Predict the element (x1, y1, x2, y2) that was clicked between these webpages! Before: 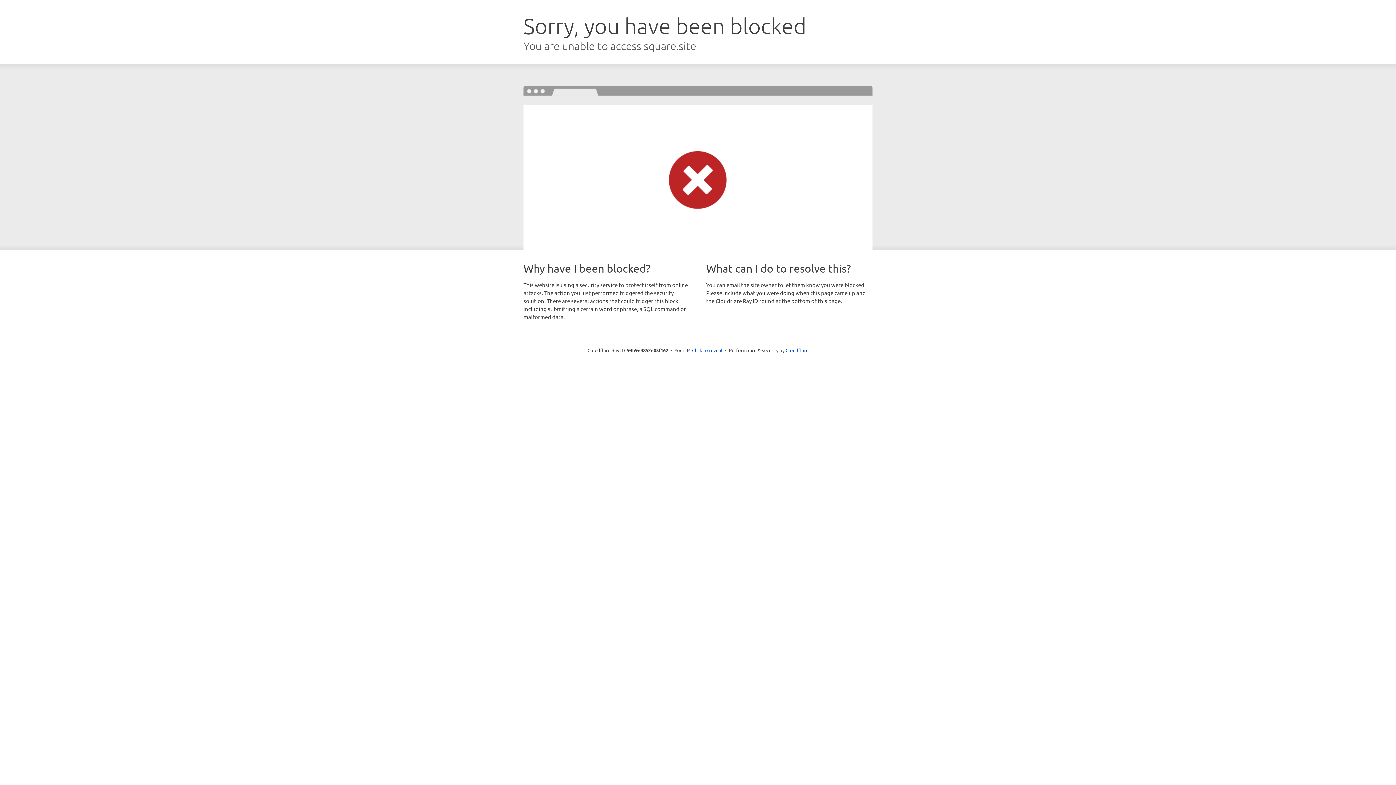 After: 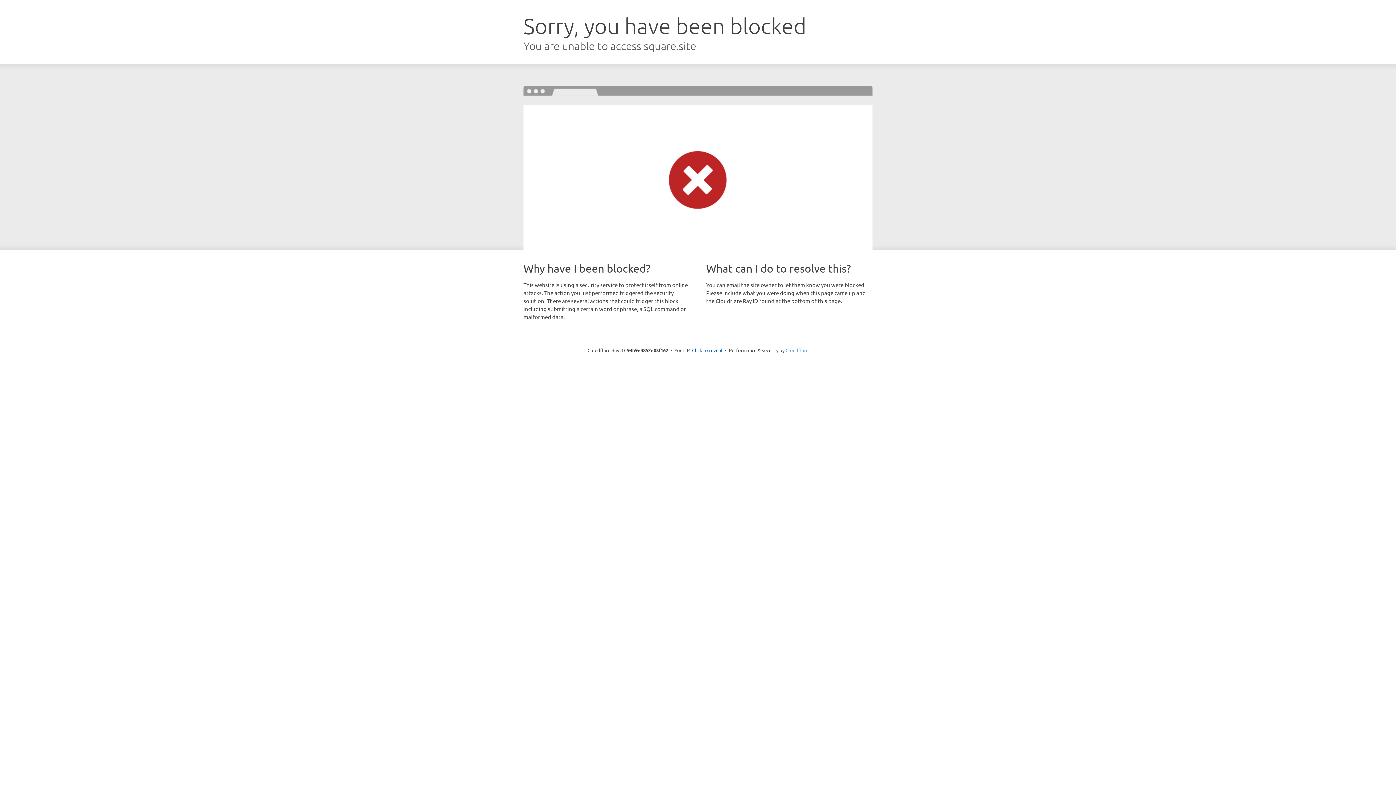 Action: bbox: (785, 347, 808, 353) label: Cloudflare